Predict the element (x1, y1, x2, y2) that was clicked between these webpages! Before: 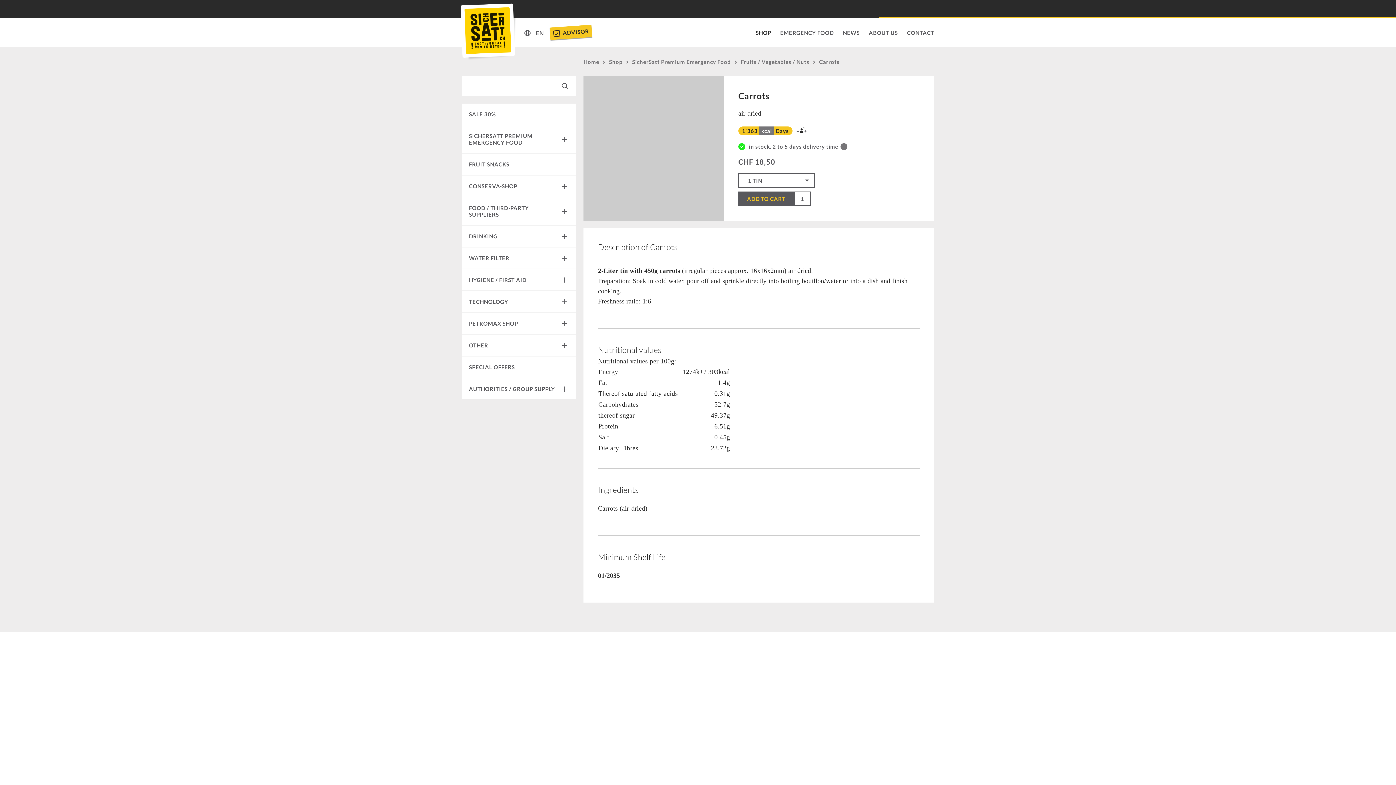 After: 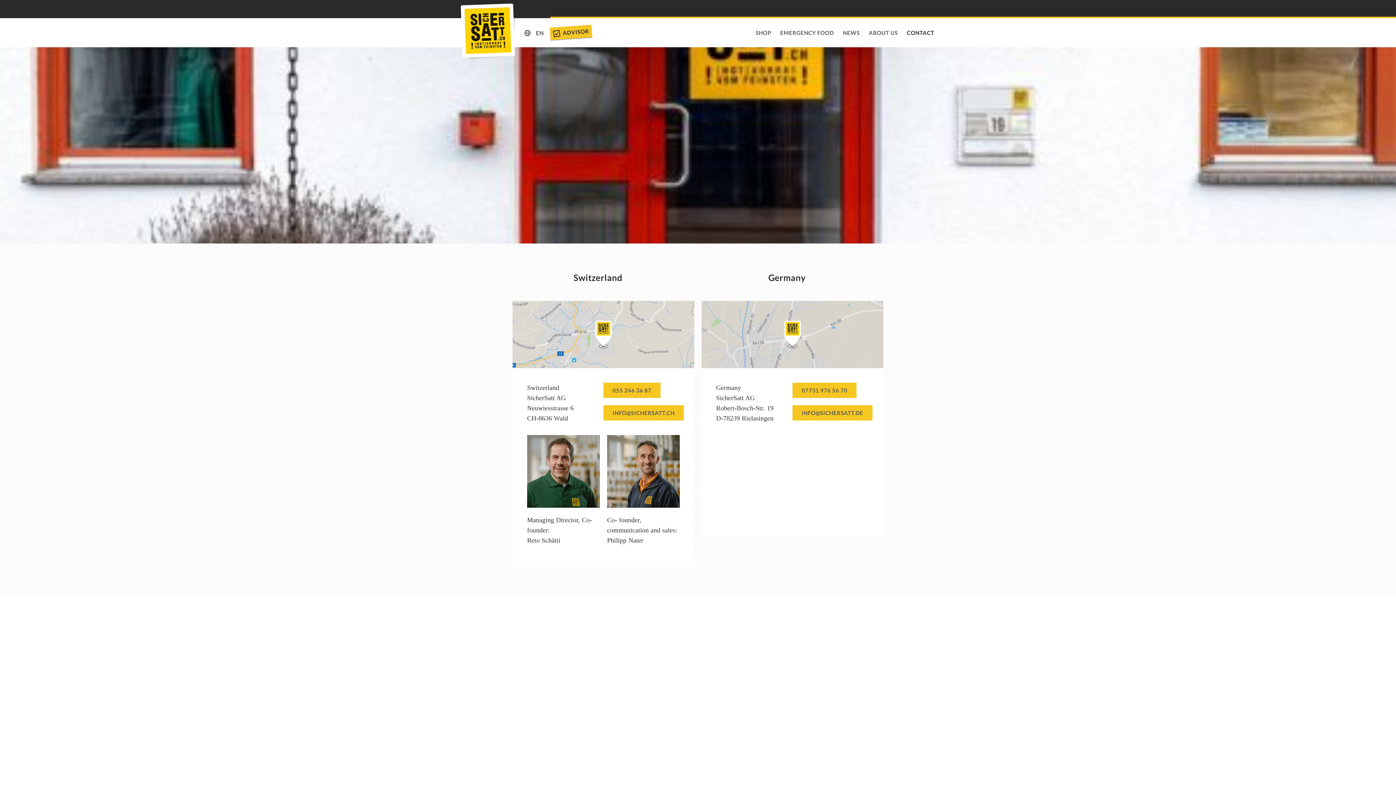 Action: label: CONTACT bbox: (907, 18, 934, 47)